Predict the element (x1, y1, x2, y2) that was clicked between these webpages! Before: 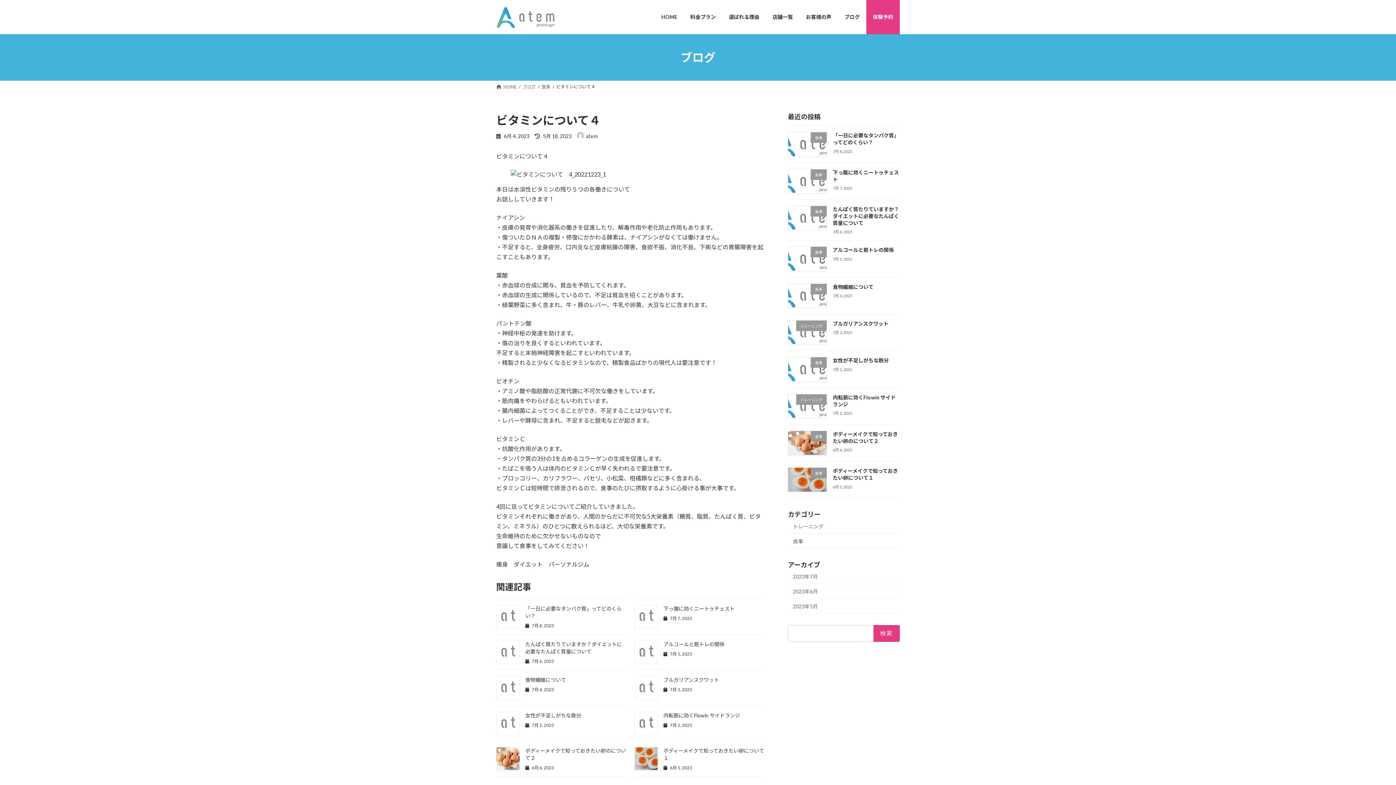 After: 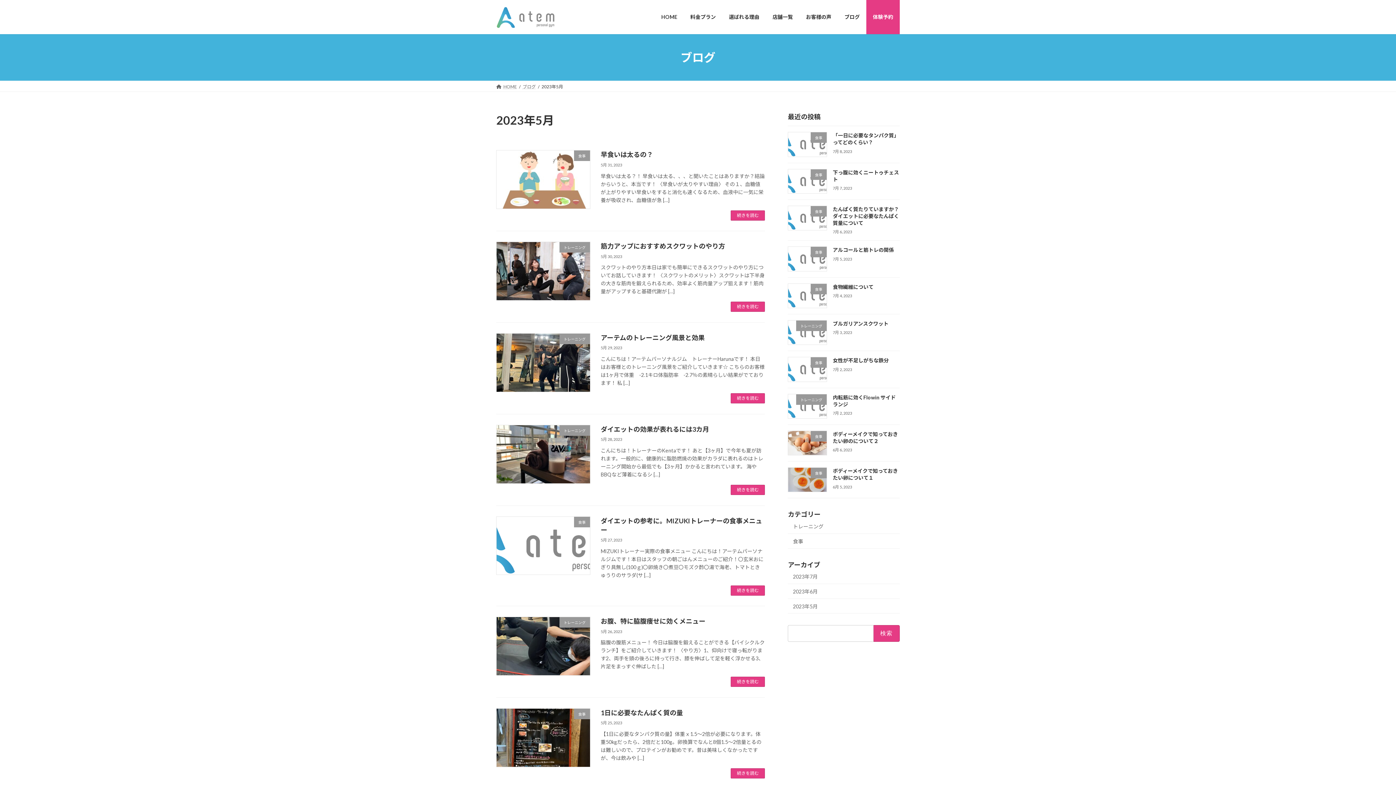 Action: bbox: (788, 599, 900, 613) label: 2023年5月